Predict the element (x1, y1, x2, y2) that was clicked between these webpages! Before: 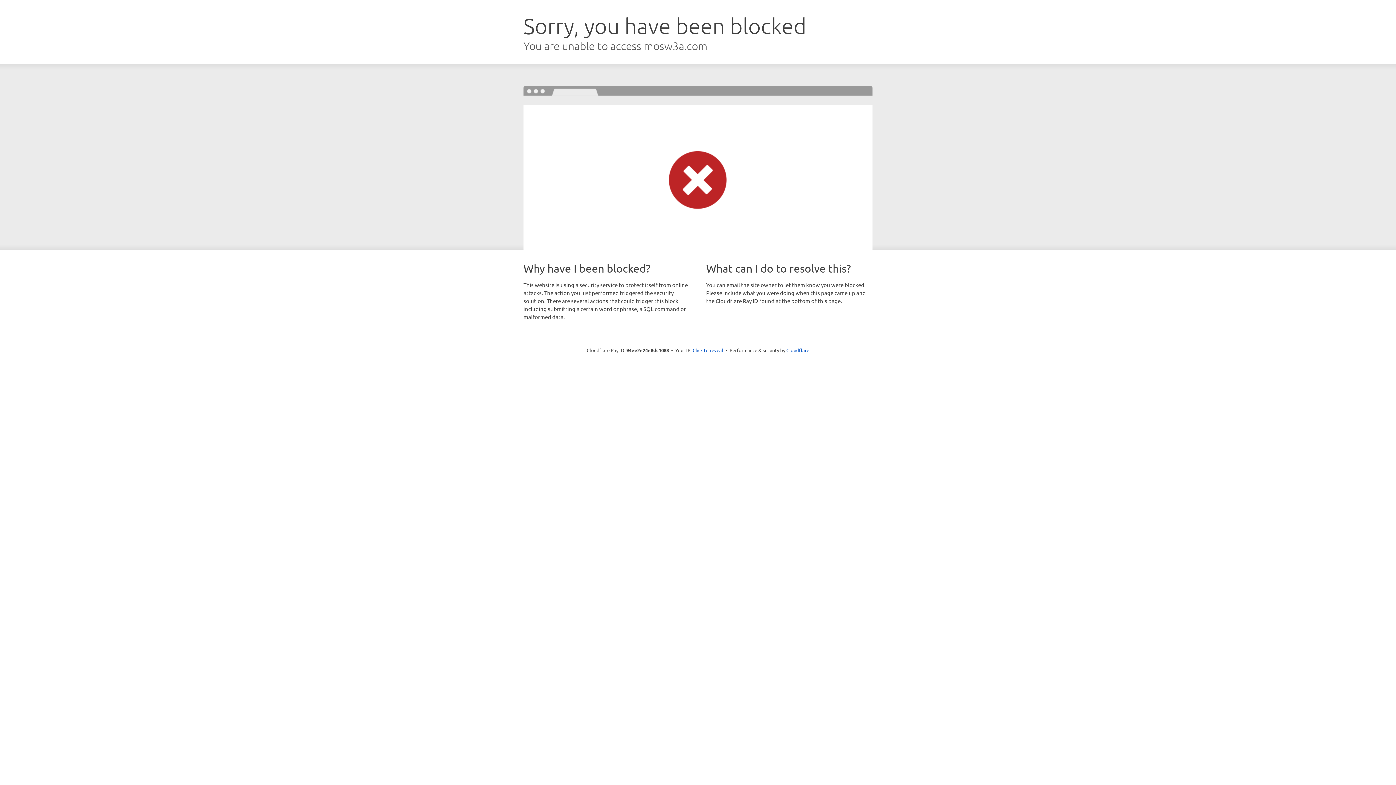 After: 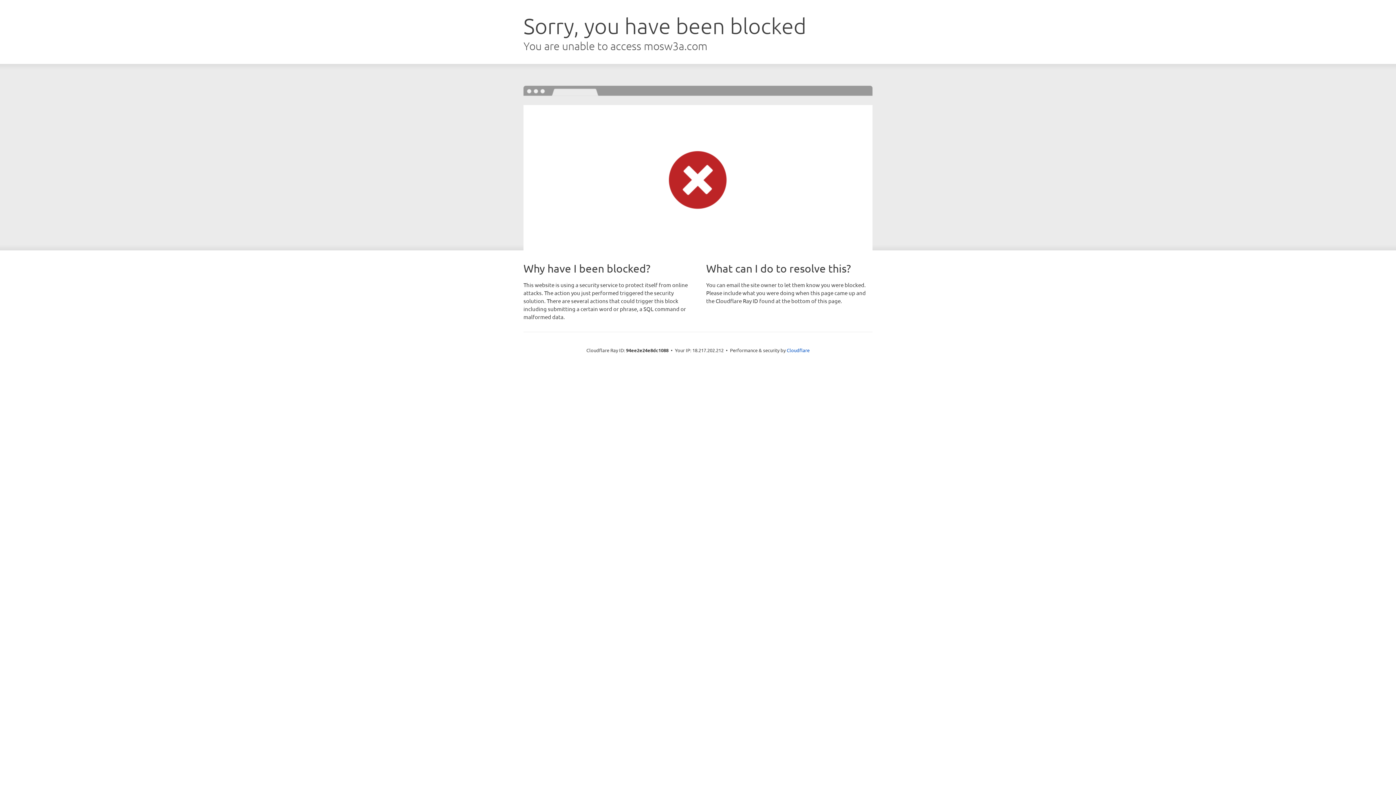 Action: bbox: (692, 346, 723, 353) label: Click to reveal